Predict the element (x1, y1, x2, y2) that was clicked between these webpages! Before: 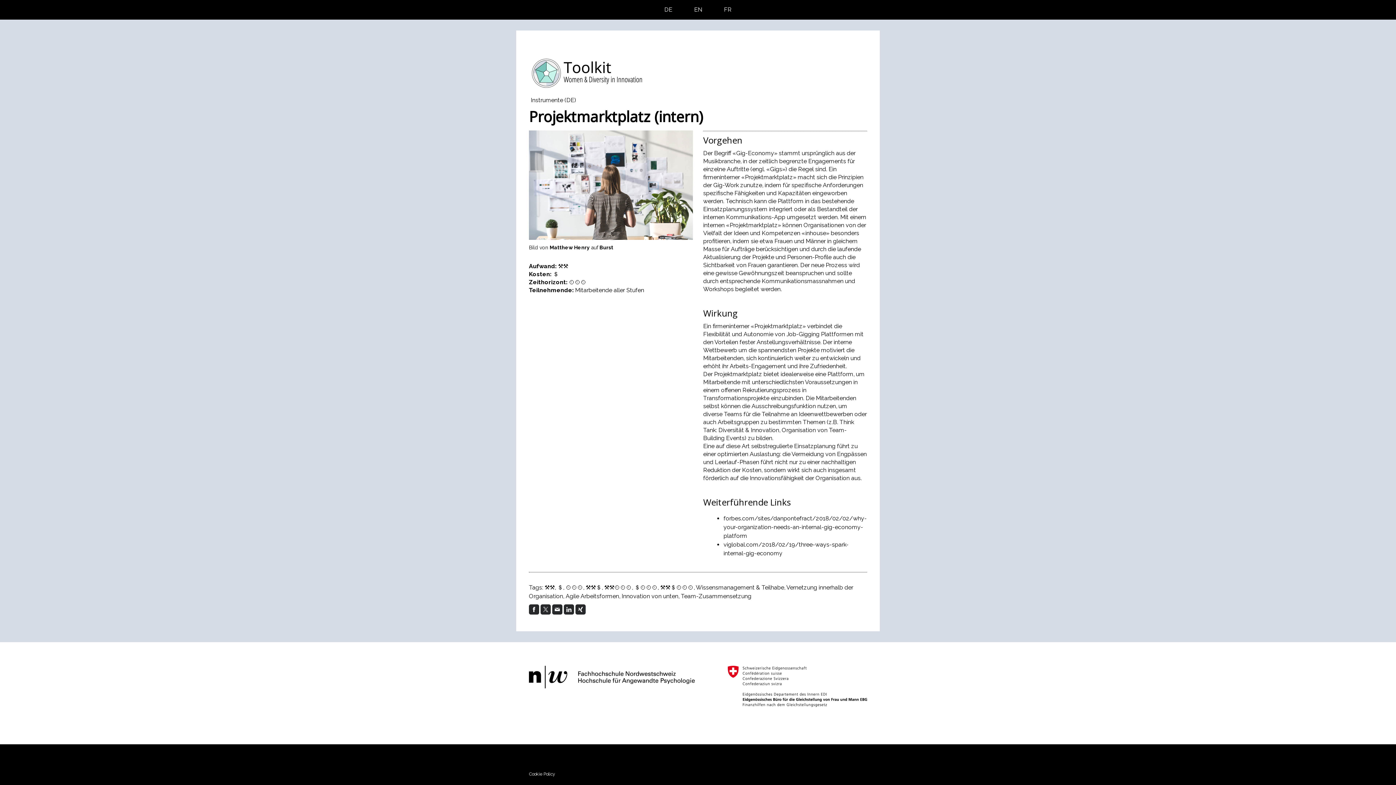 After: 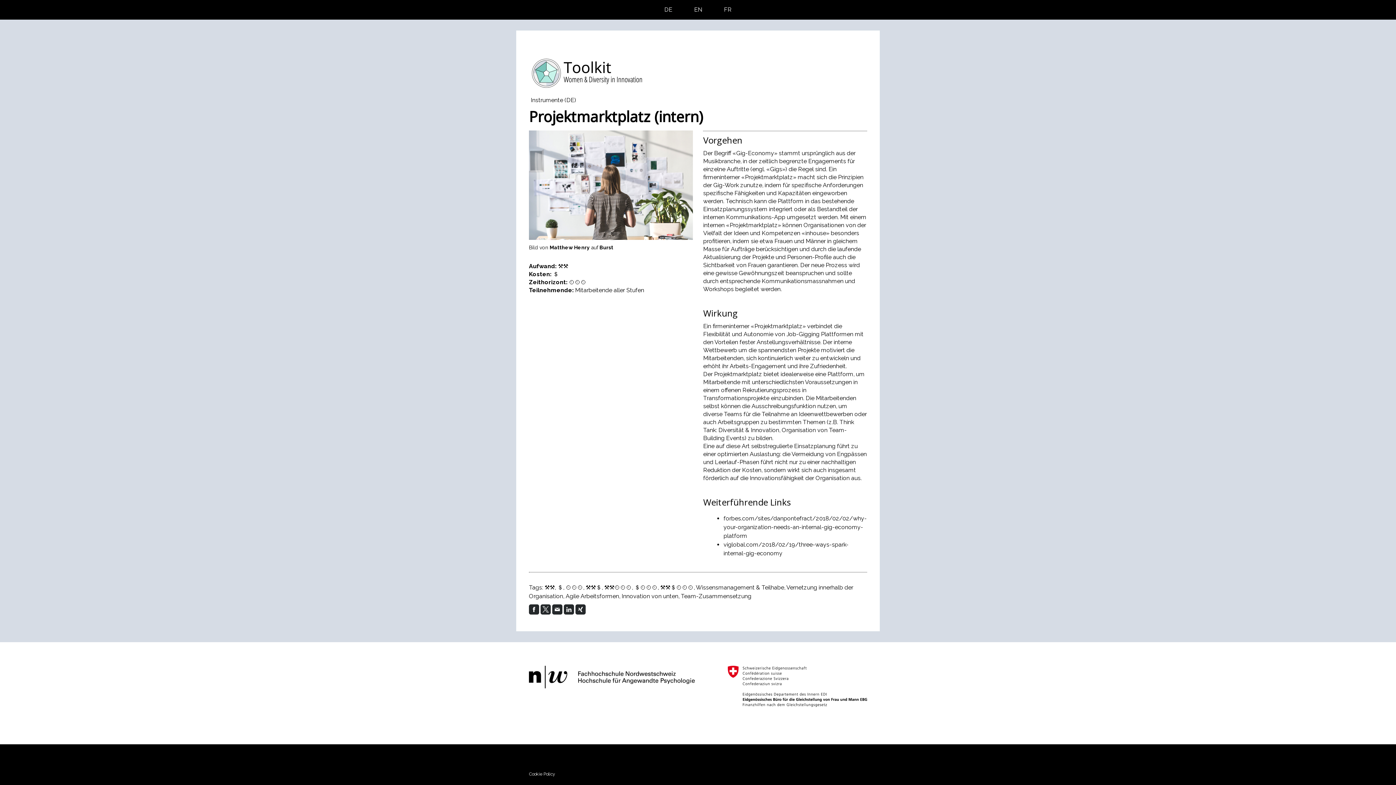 Action: bbox: (540, 604, 550, 614)